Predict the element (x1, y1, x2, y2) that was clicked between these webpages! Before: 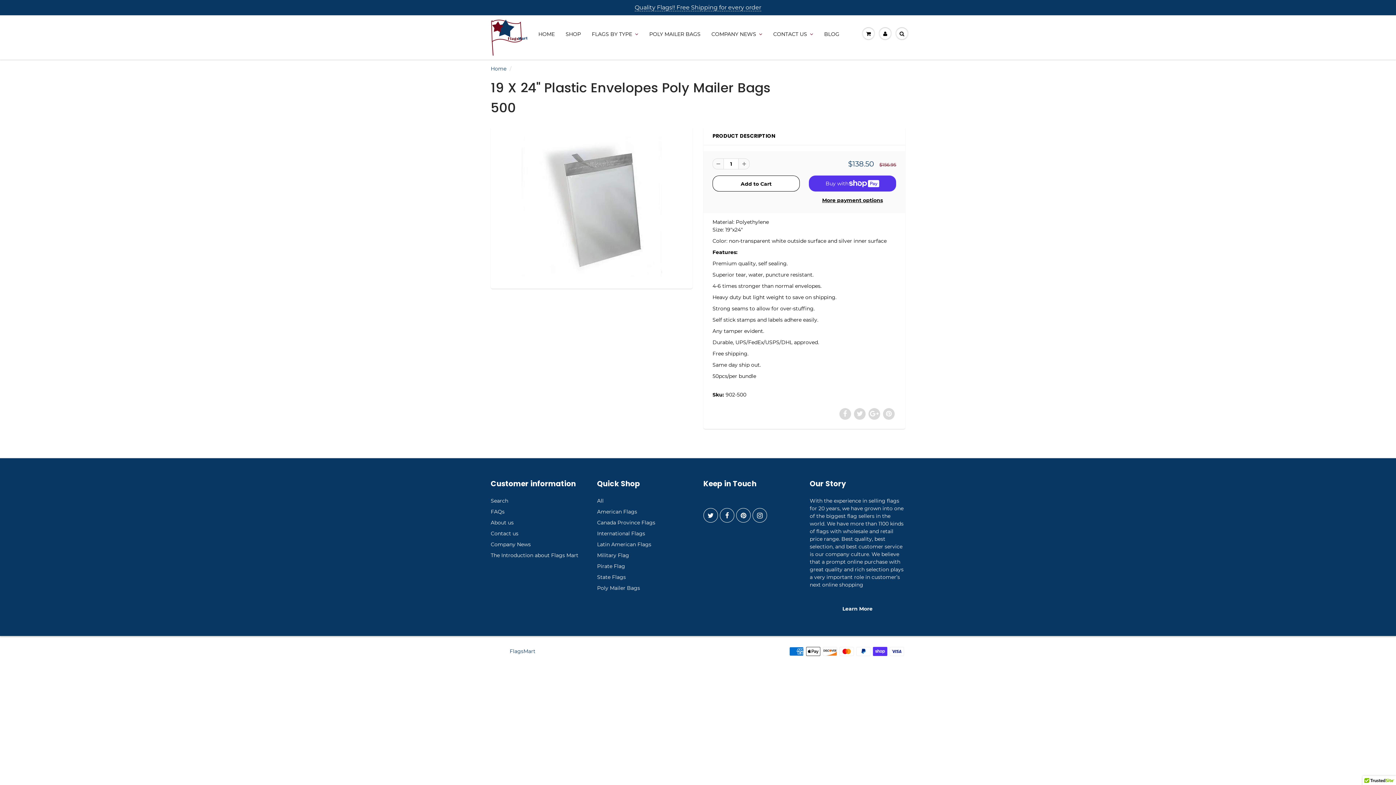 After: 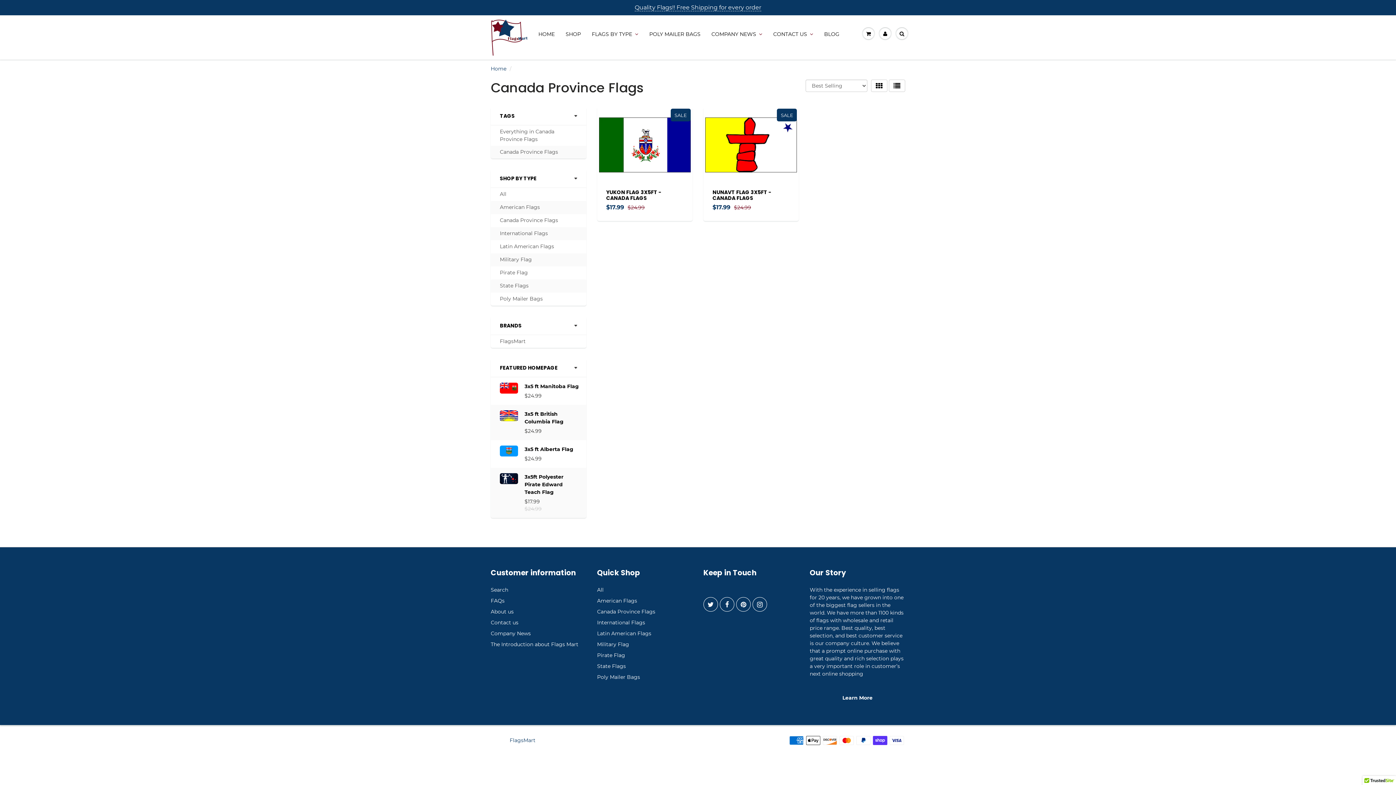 Action: bbox: (597, 519, 655, 526) label: Canada Province Flags